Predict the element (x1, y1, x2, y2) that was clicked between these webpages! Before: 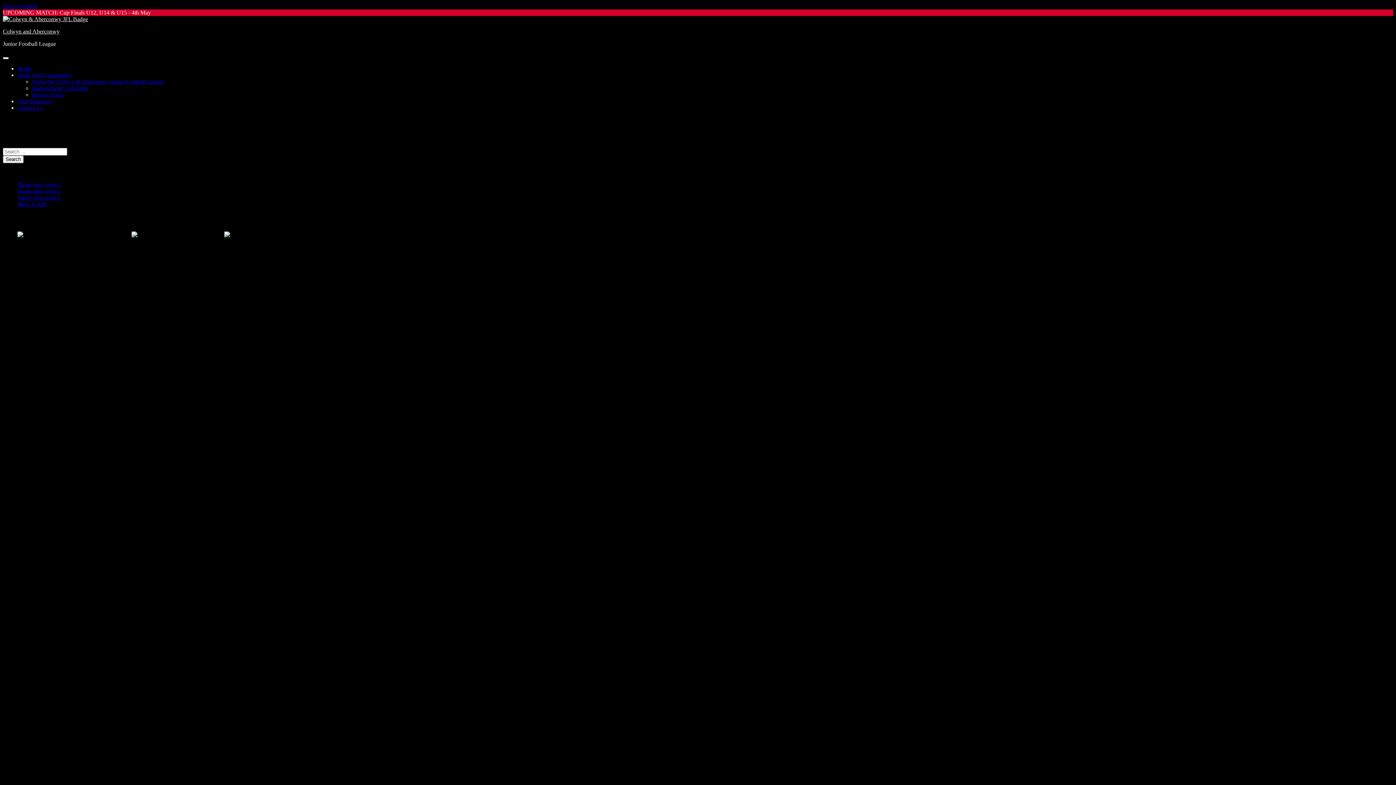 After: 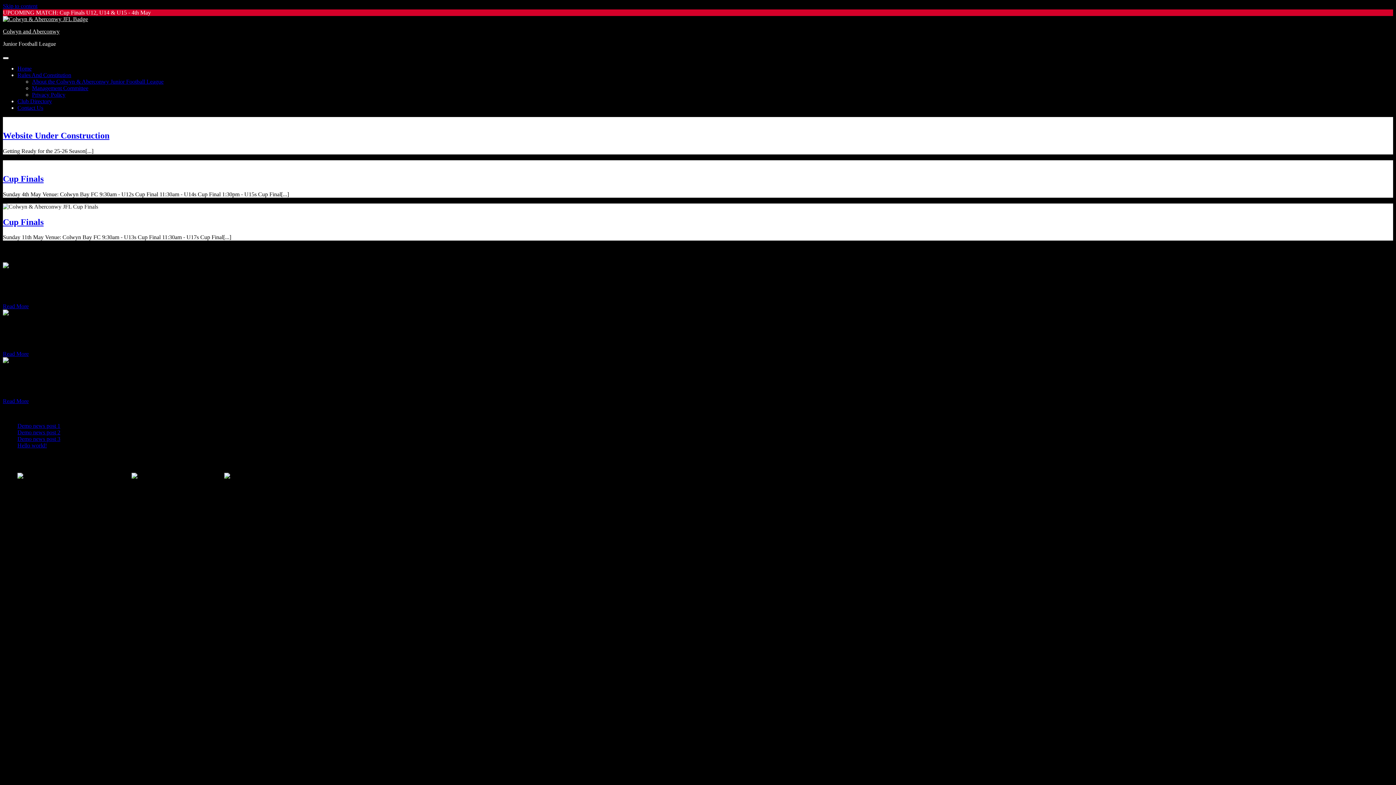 Action: bbox: (17, 65, 31, 71) label: Home